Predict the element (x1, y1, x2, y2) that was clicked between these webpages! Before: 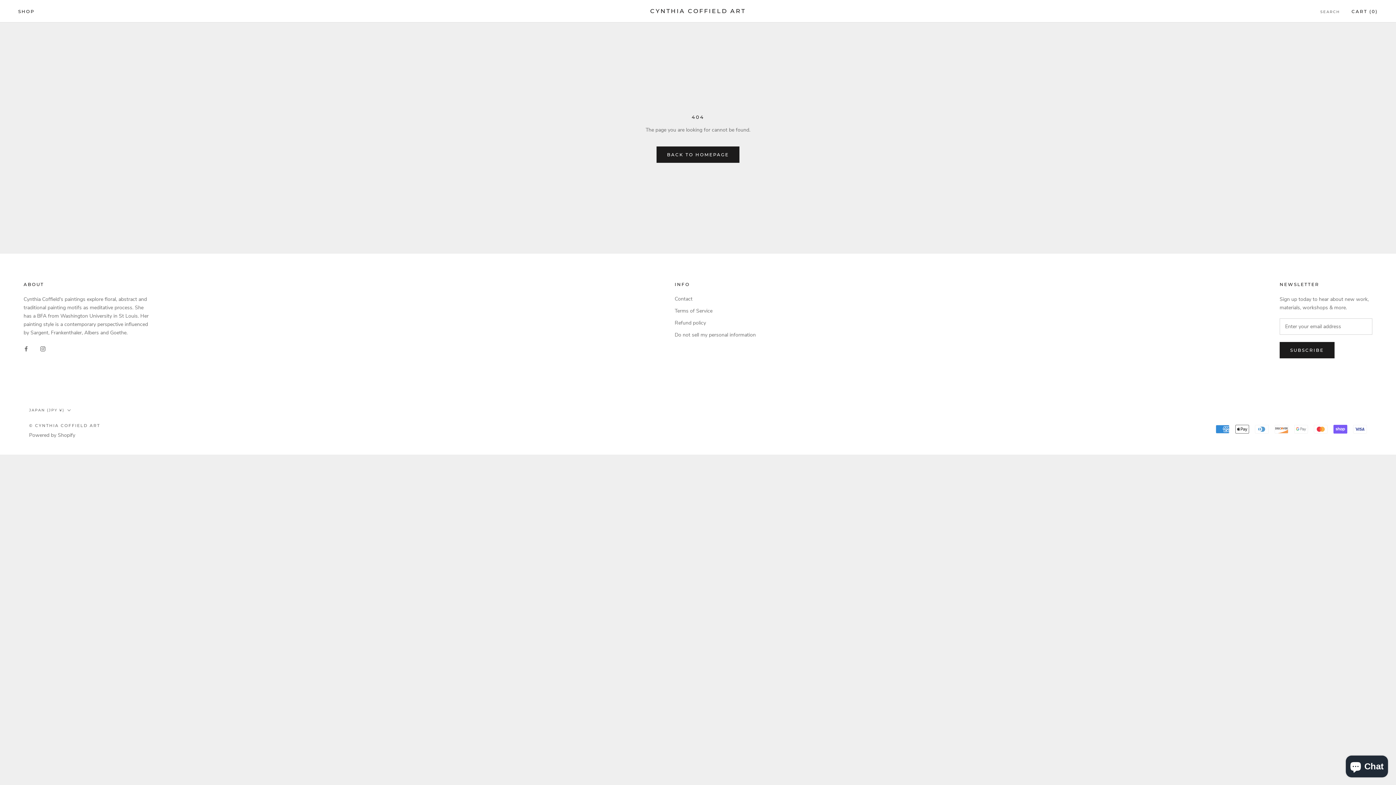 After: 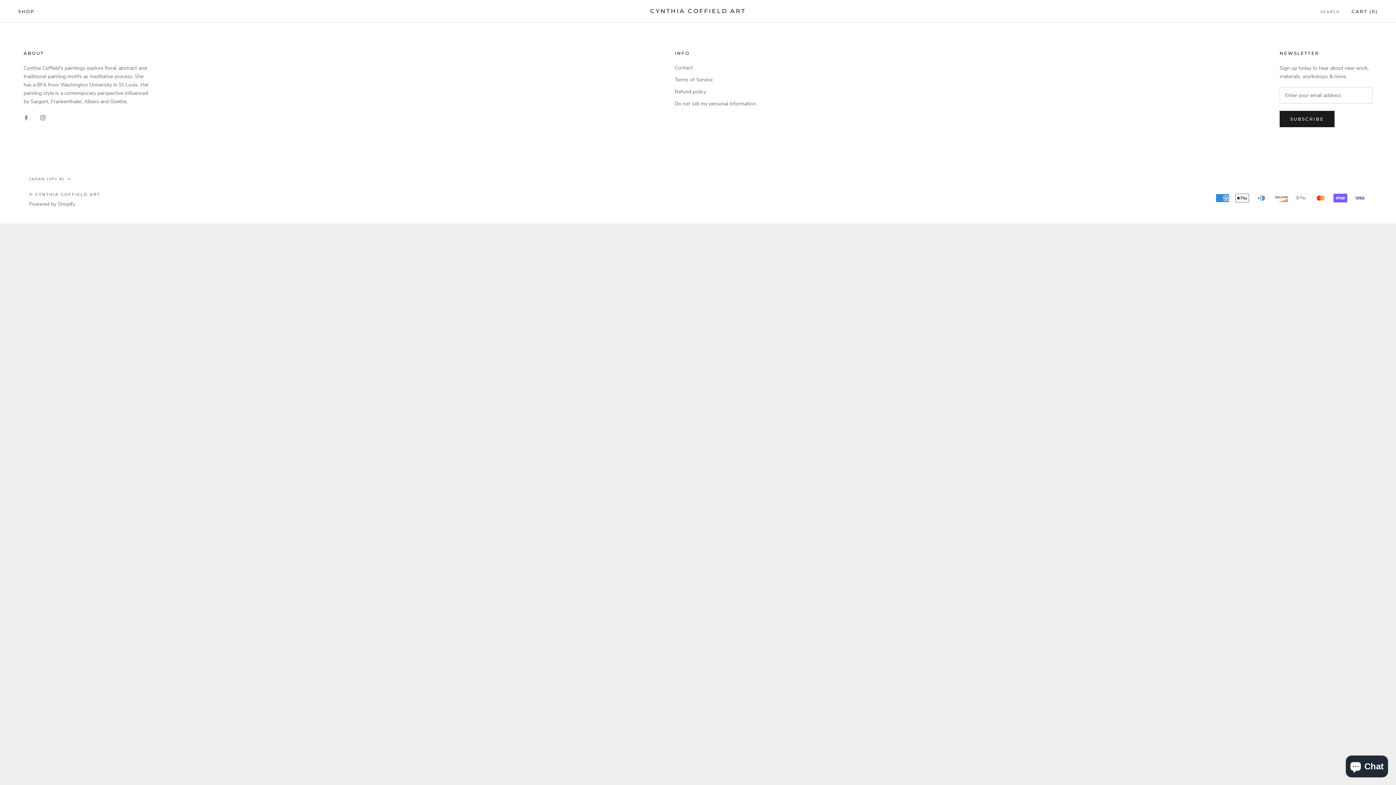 Action: label: Do not sell my personal information bbox: (674, 331, 756, 338)